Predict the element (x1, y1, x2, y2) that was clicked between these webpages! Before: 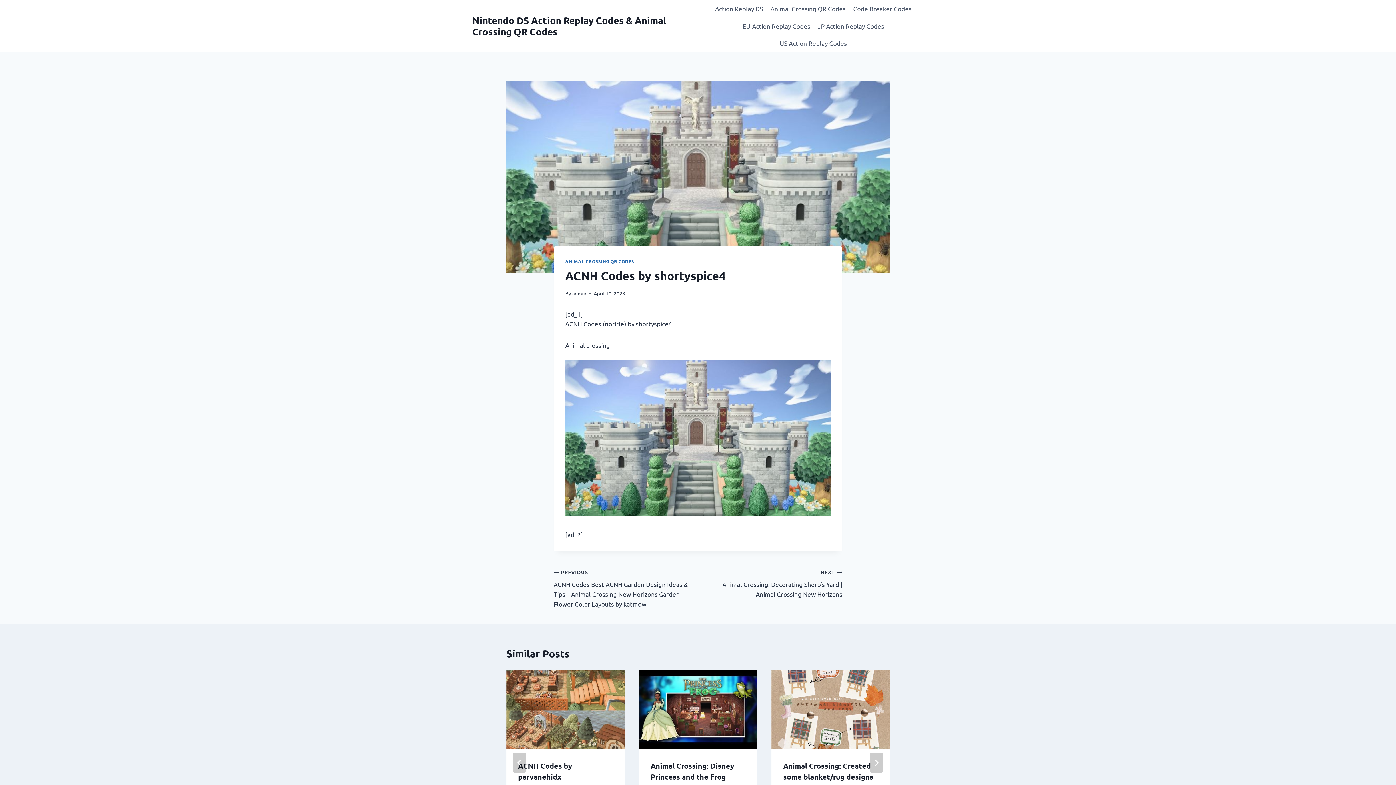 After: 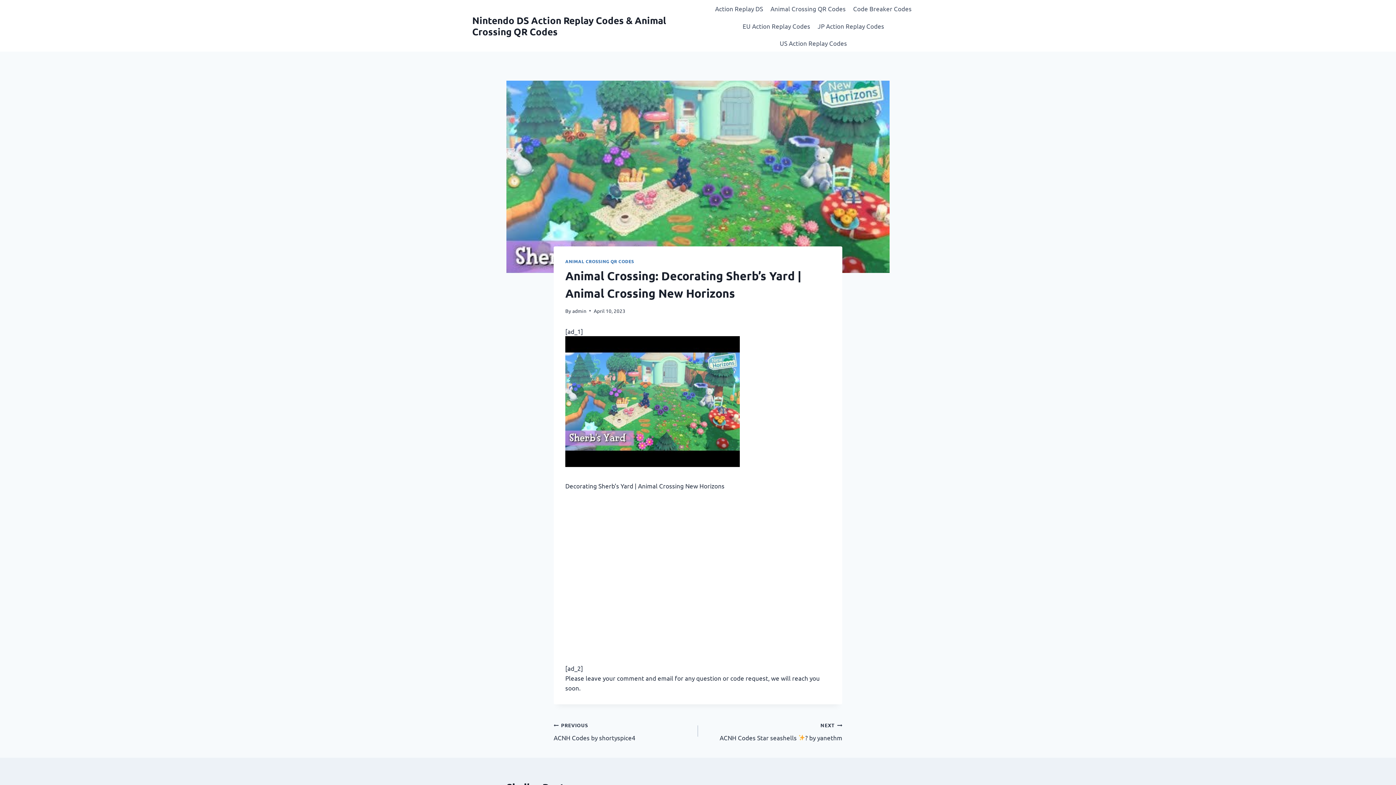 Action: label: NEXT
Animal Crossing: Decorating Sherb’s Yard | Animal Crossing New Horizons bbox: (698, 566, 842, 599)